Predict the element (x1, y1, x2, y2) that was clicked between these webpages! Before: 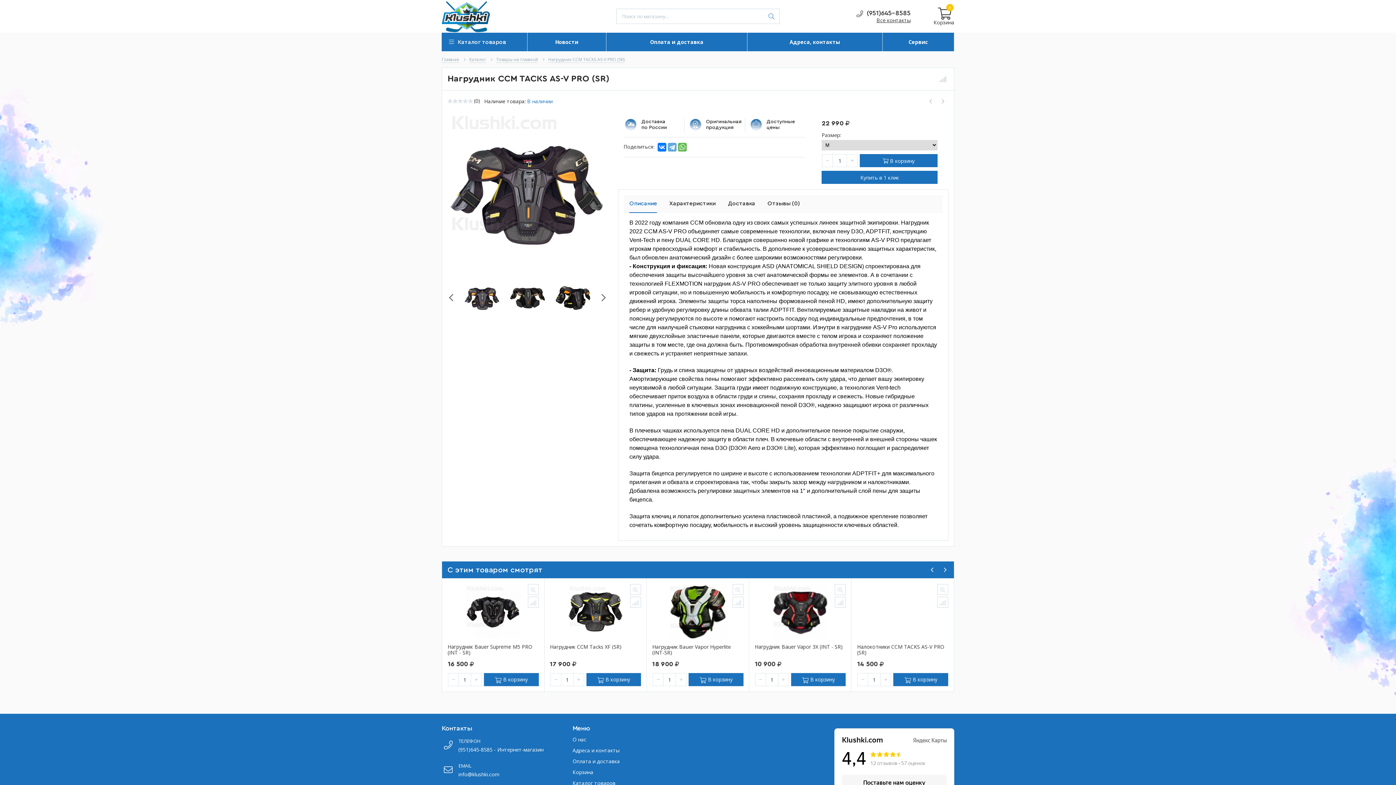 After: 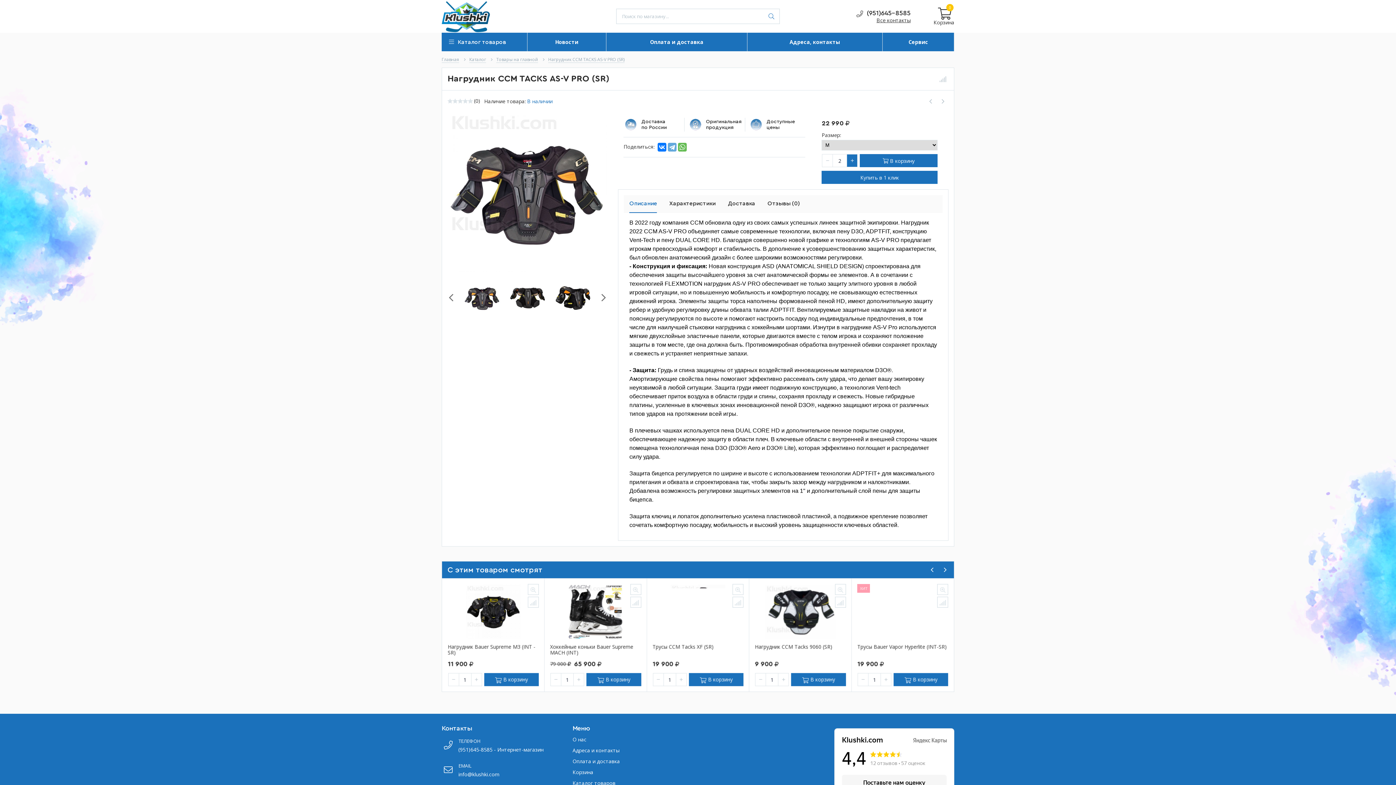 Action: bbox: (847, 154, 857, 167)